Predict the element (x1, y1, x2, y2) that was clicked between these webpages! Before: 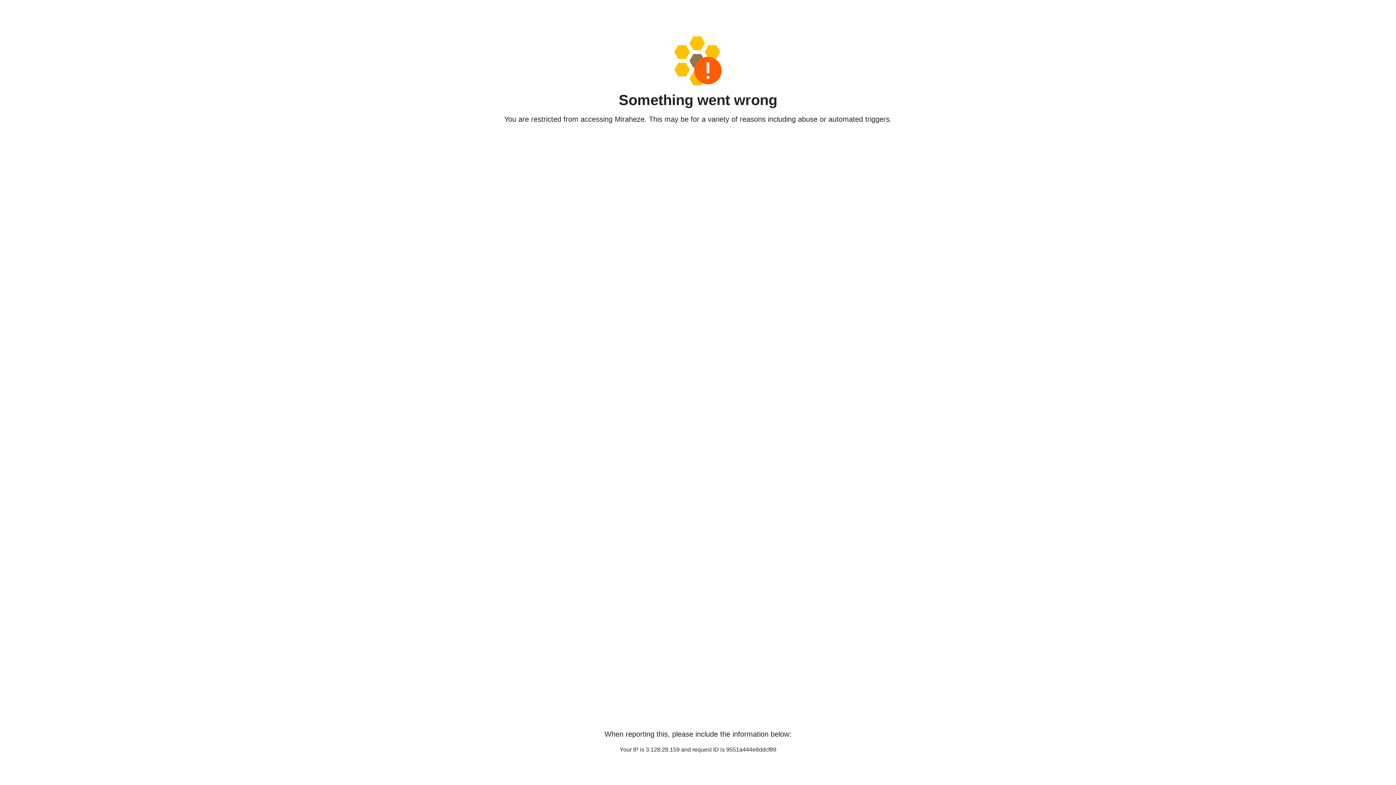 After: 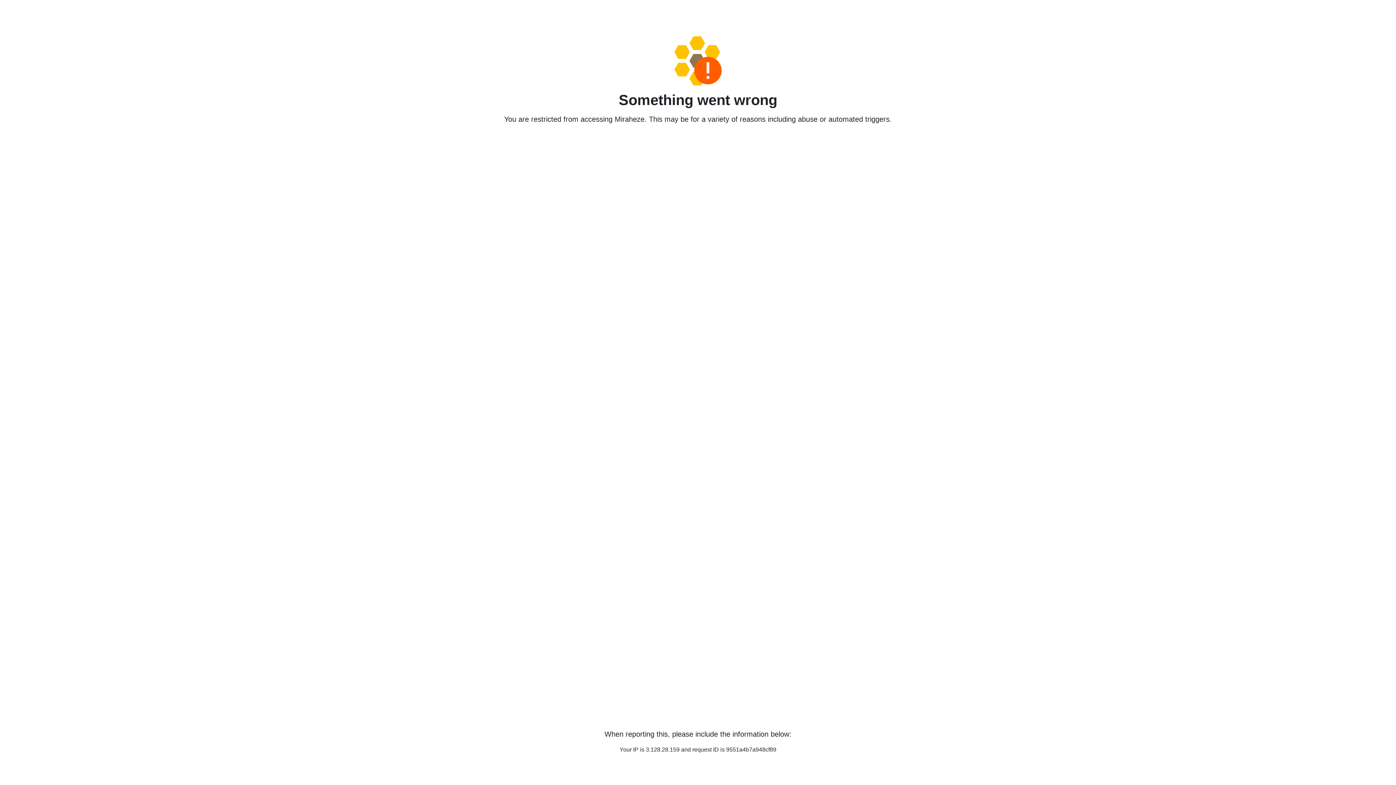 Action: bbox: (458, 36, 938, 85)